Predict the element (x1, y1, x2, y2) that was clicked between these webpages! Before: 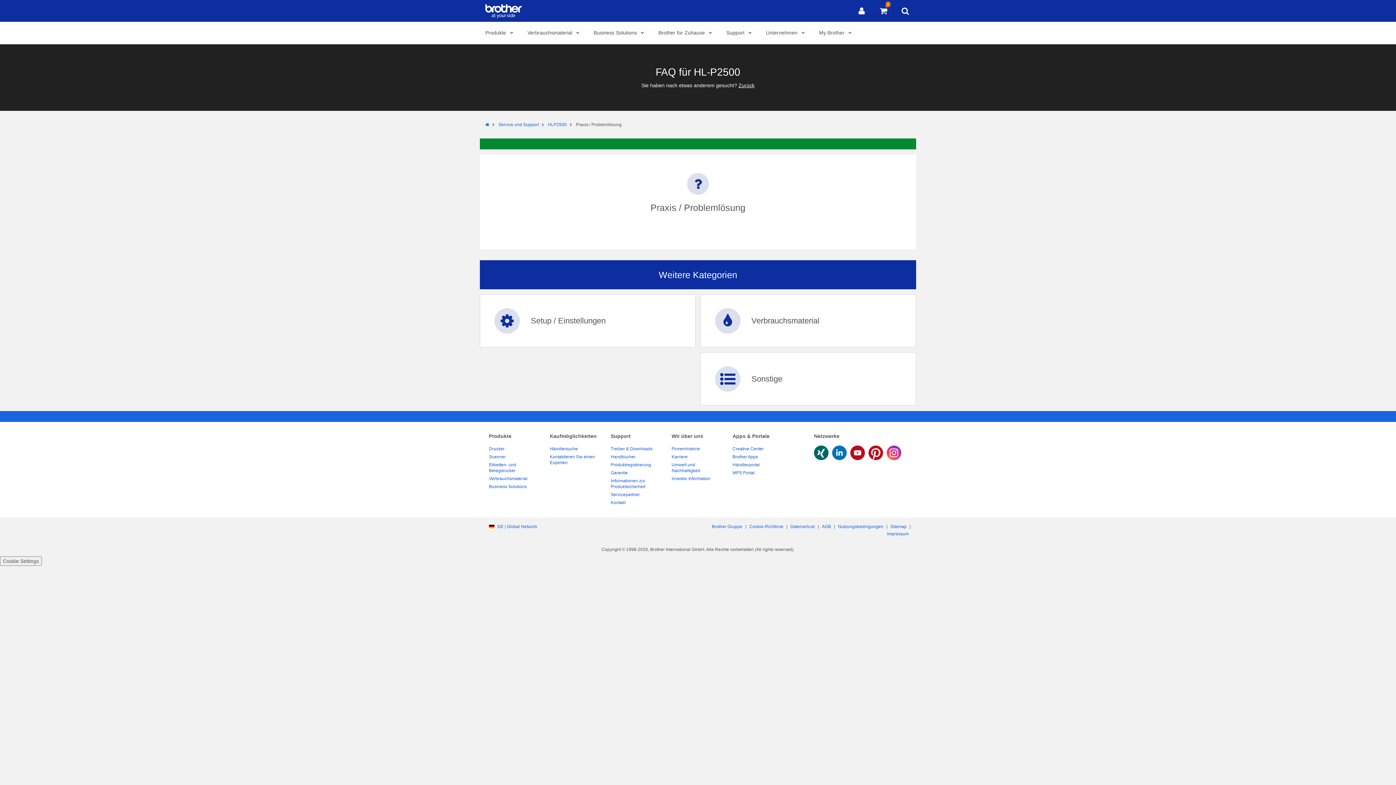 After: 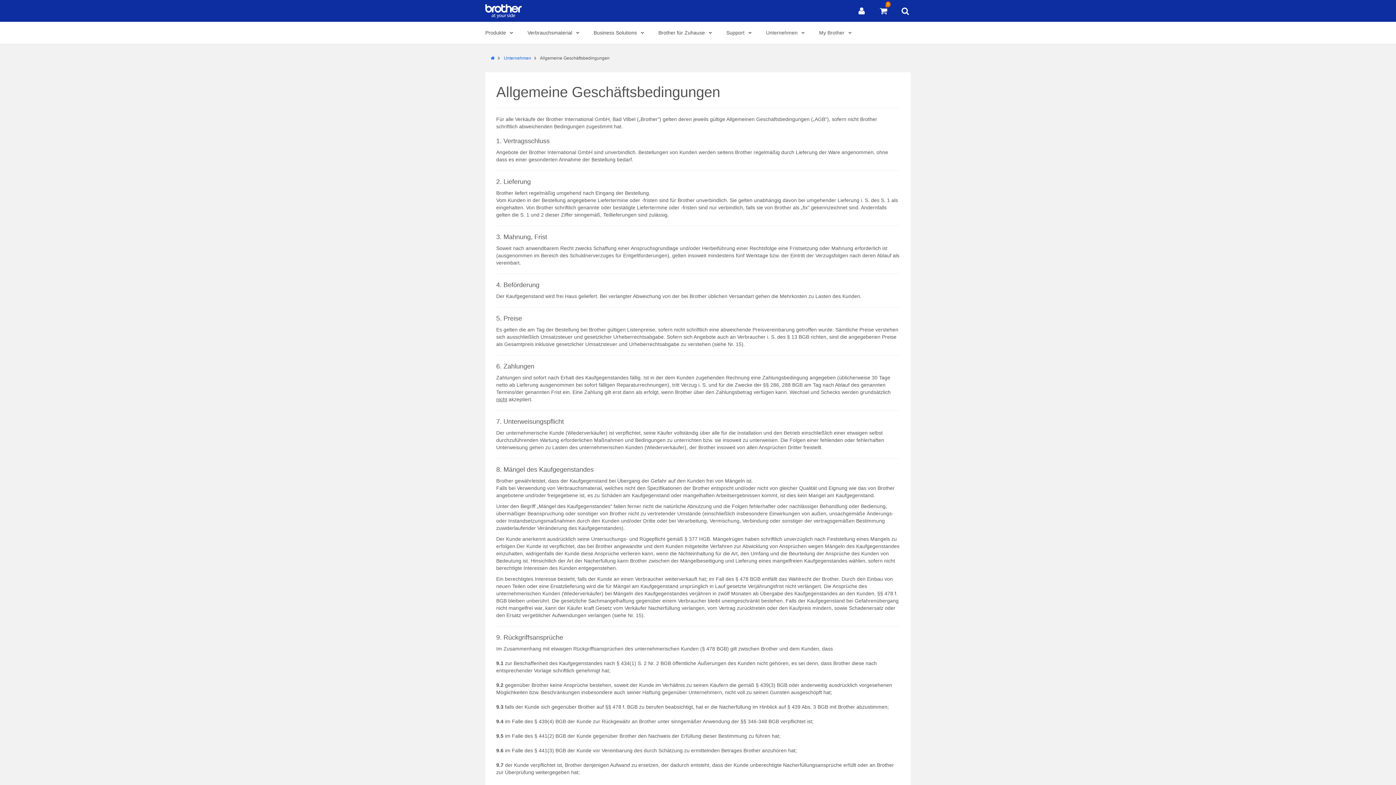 Action: bbox: (820, 524, 833, 529) label: AGB